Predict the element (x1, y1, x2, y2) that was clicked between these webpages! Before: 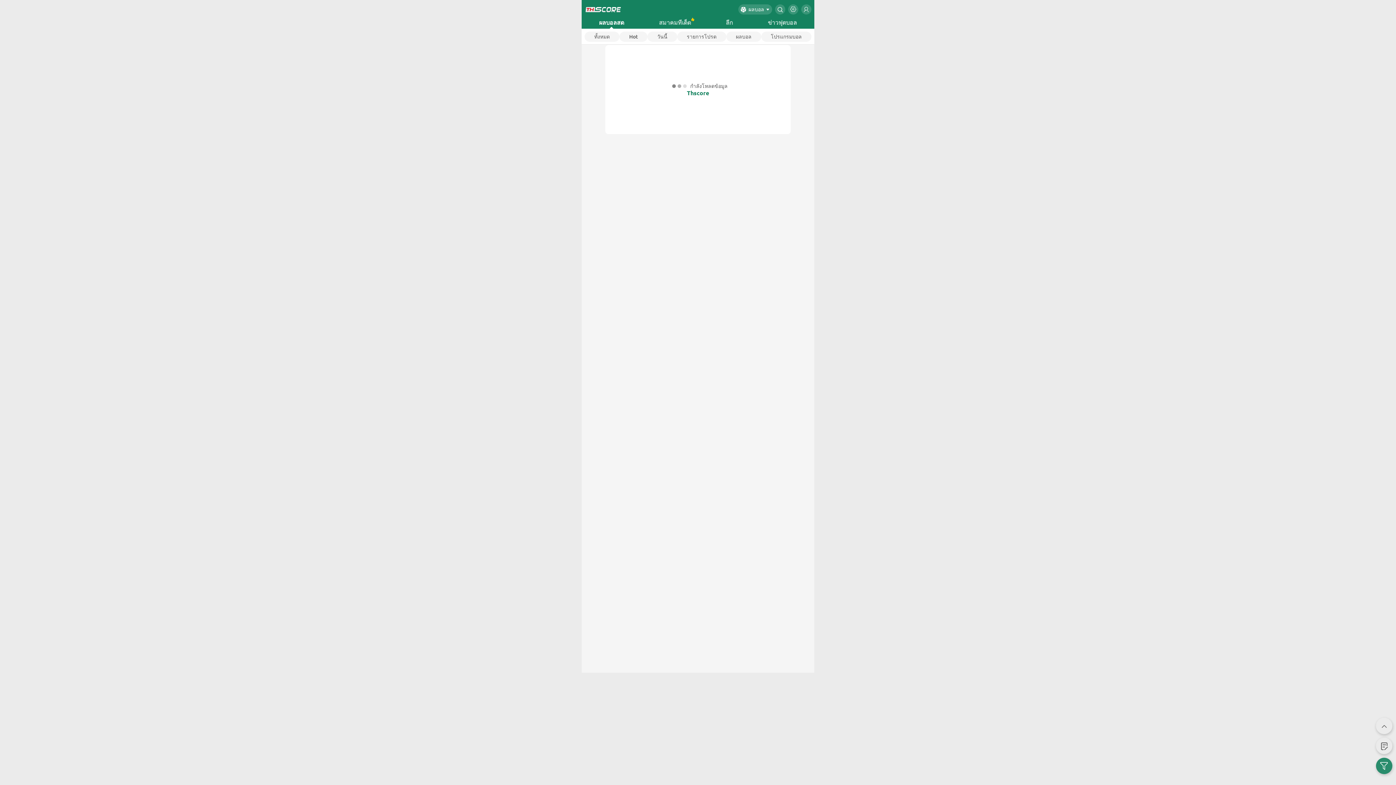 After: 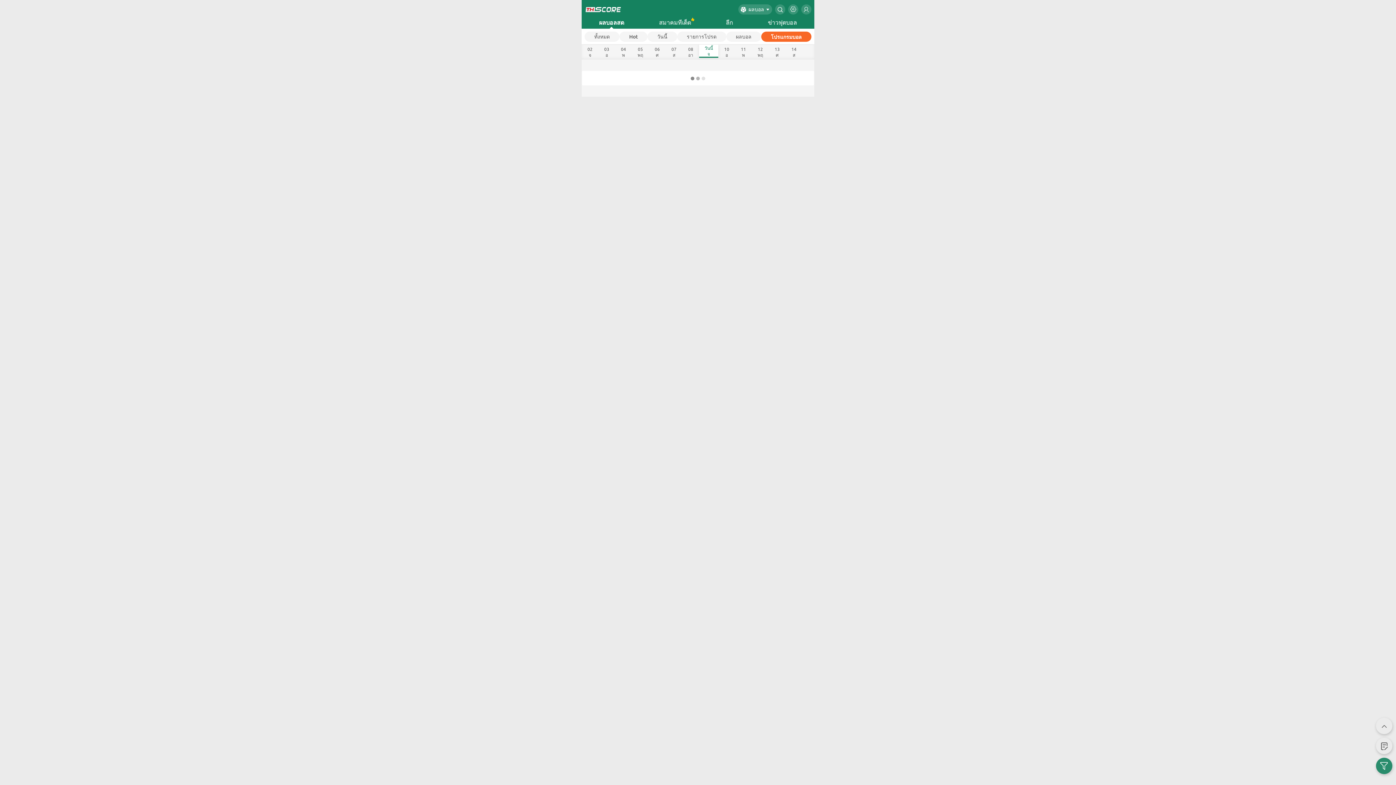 Action: bbox: (761, 31, 811, 41) label: โปรแกรมบอล